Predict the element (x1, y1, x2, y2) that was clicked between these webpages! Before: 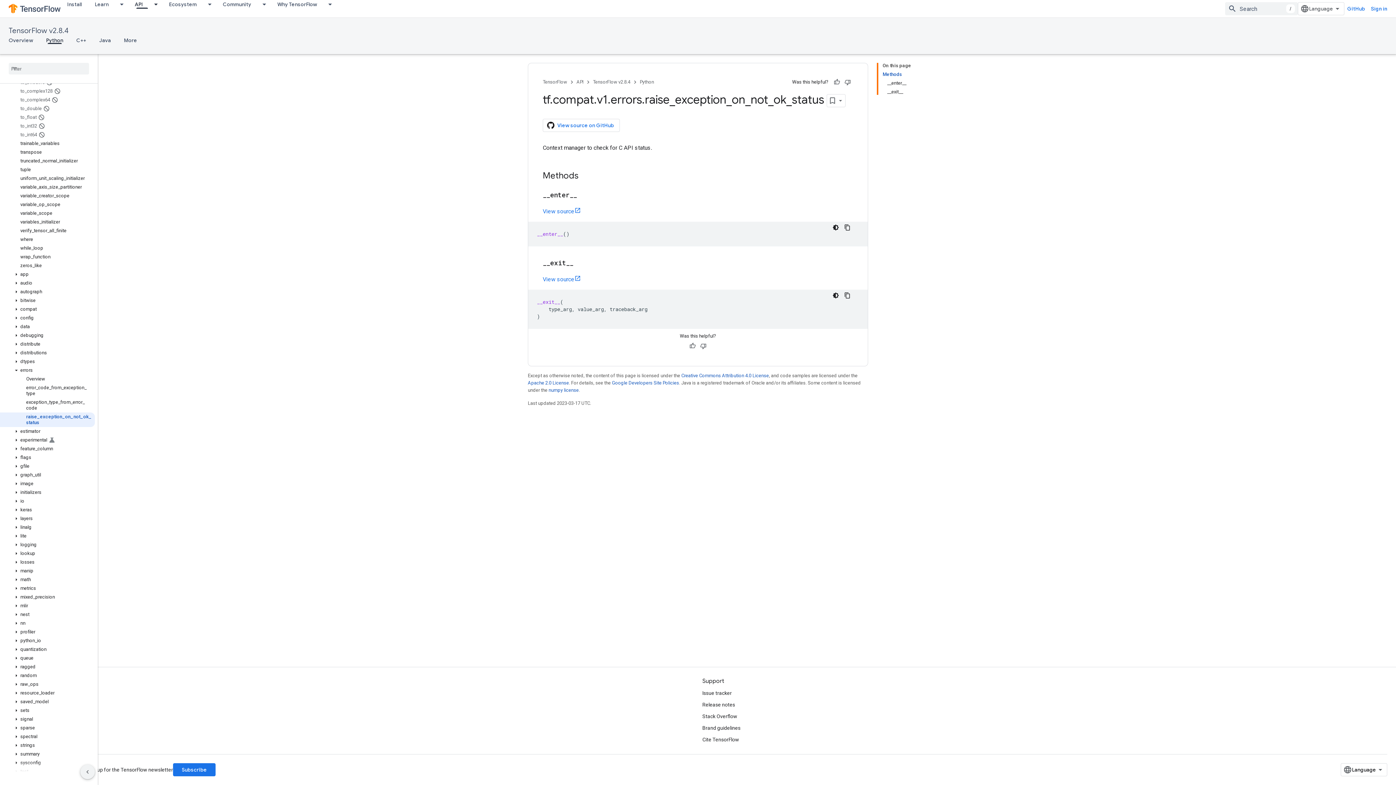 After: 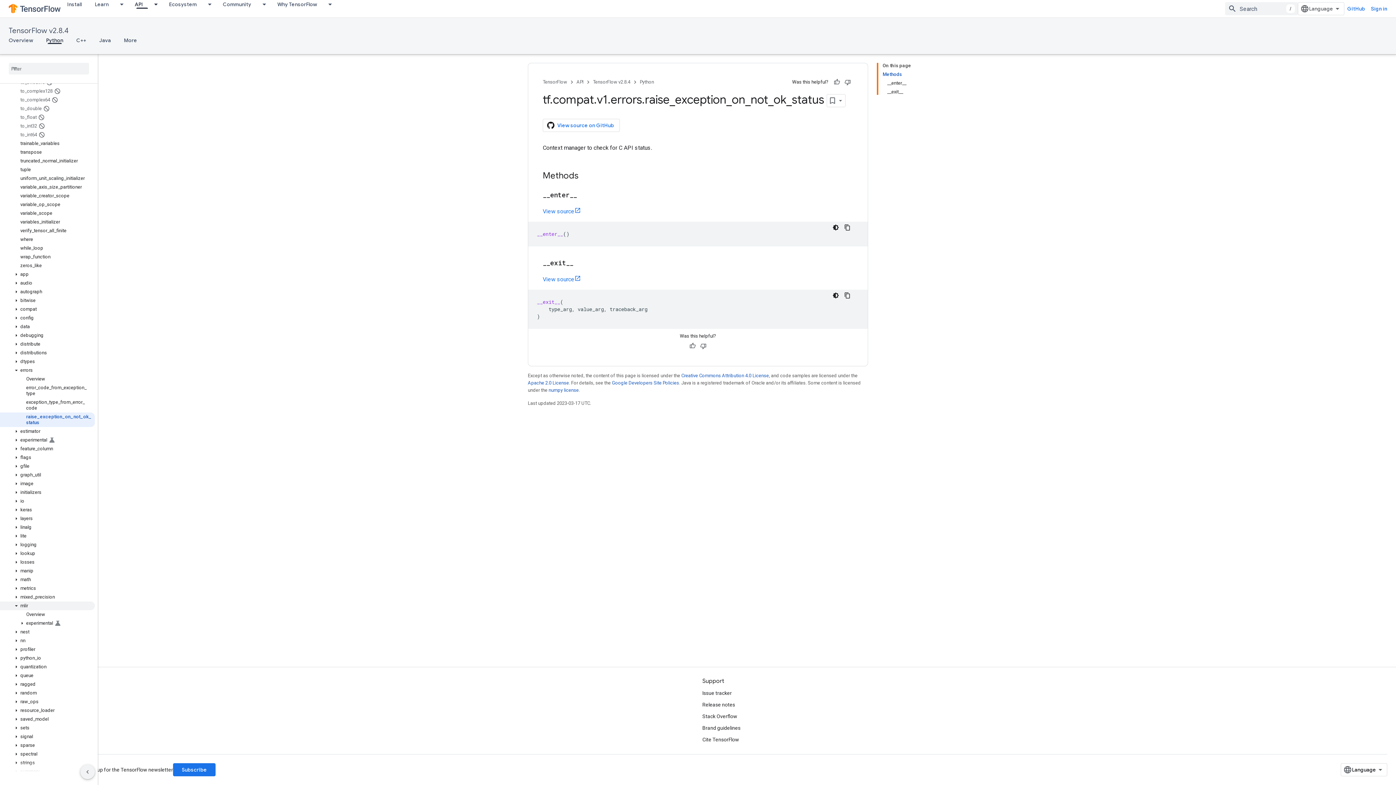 Action: bbox: (0, 601, 94, 610) label: mlir